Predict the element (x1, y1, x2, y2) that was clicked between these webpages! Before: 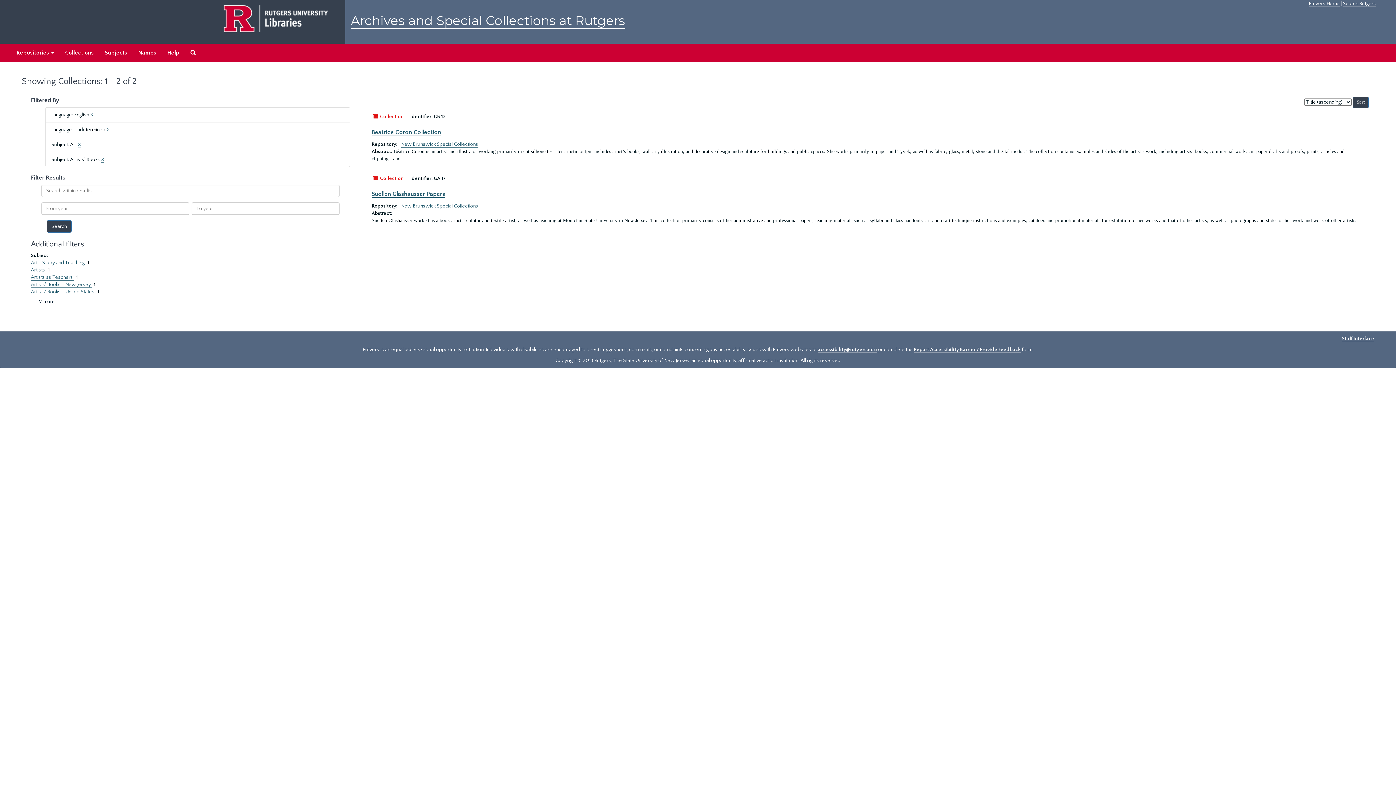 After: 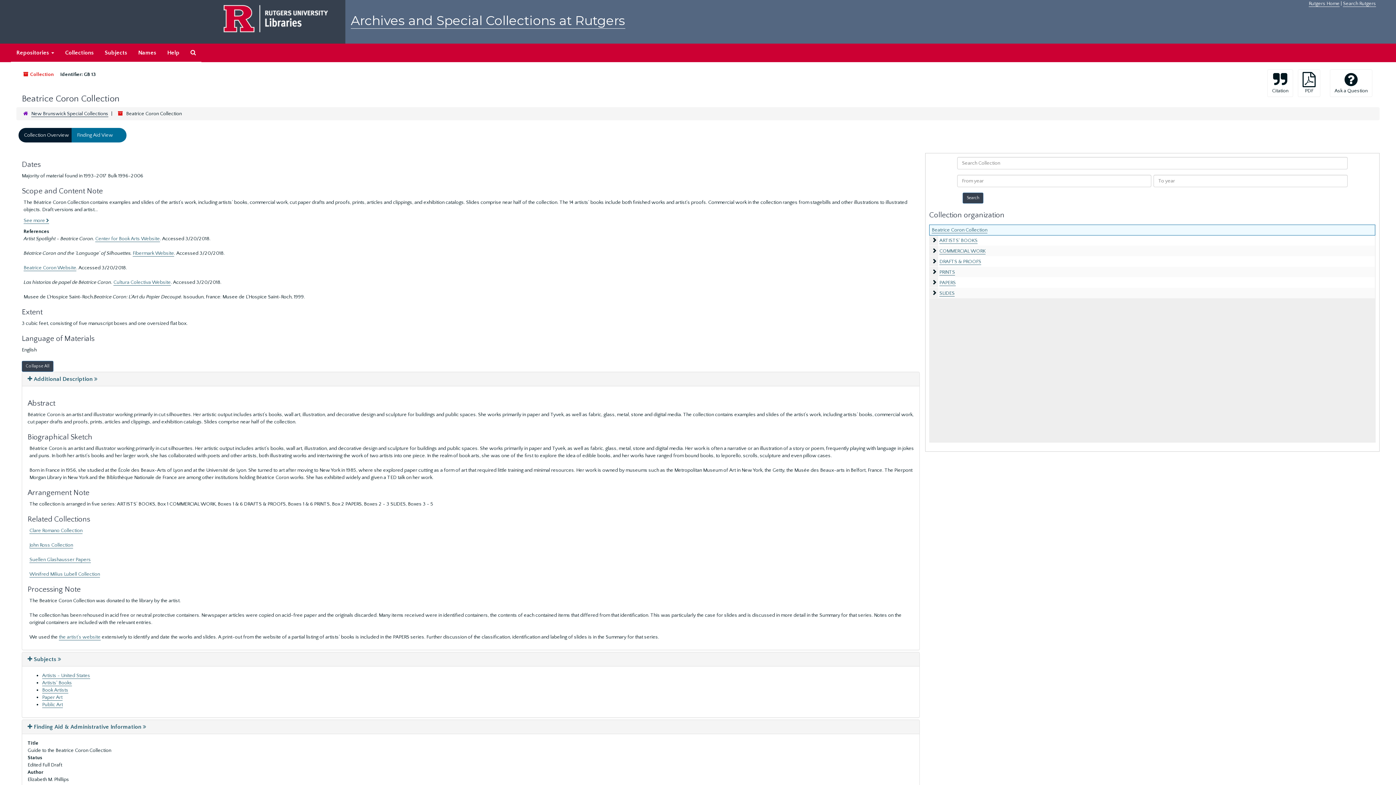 Action: bbox: (371, 129, 441, 136) label: Beatrice Coron Collection